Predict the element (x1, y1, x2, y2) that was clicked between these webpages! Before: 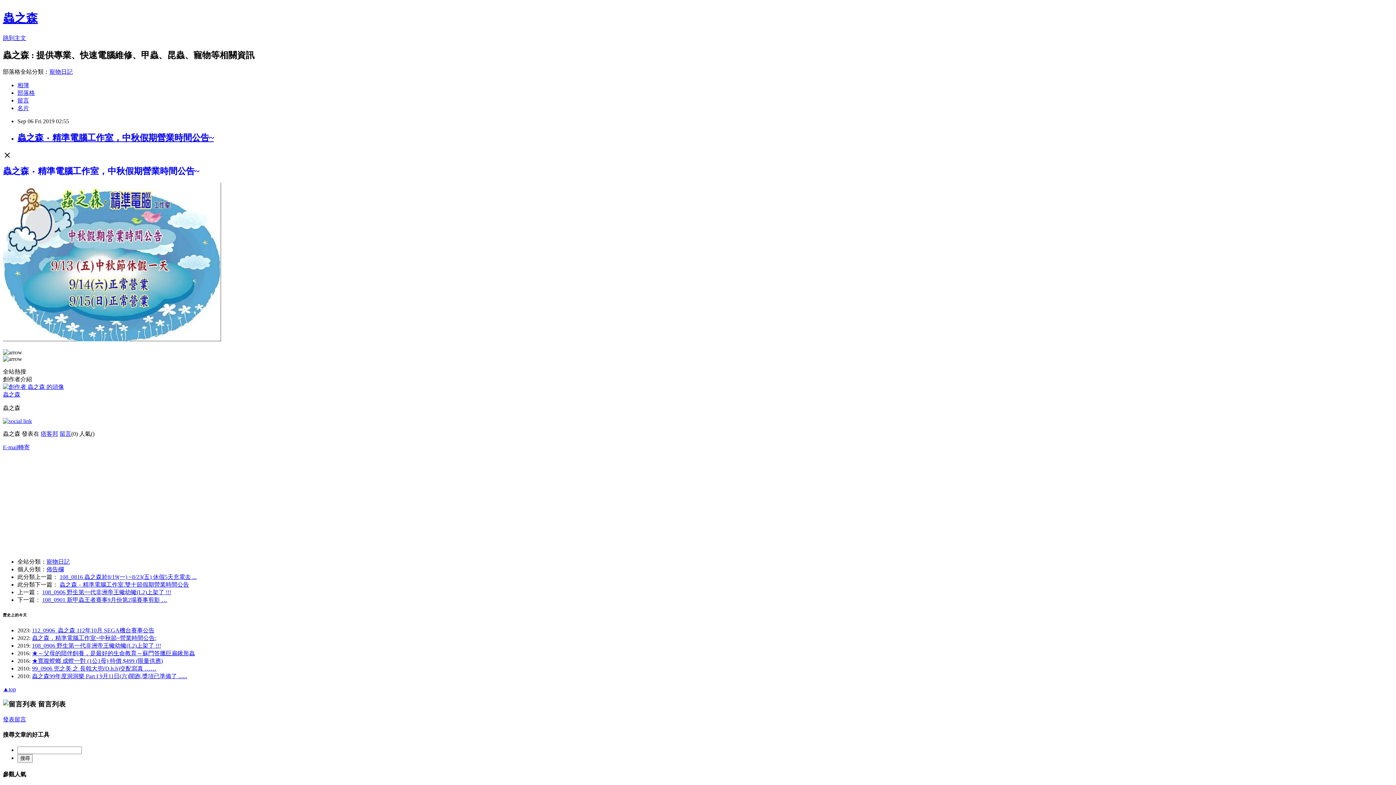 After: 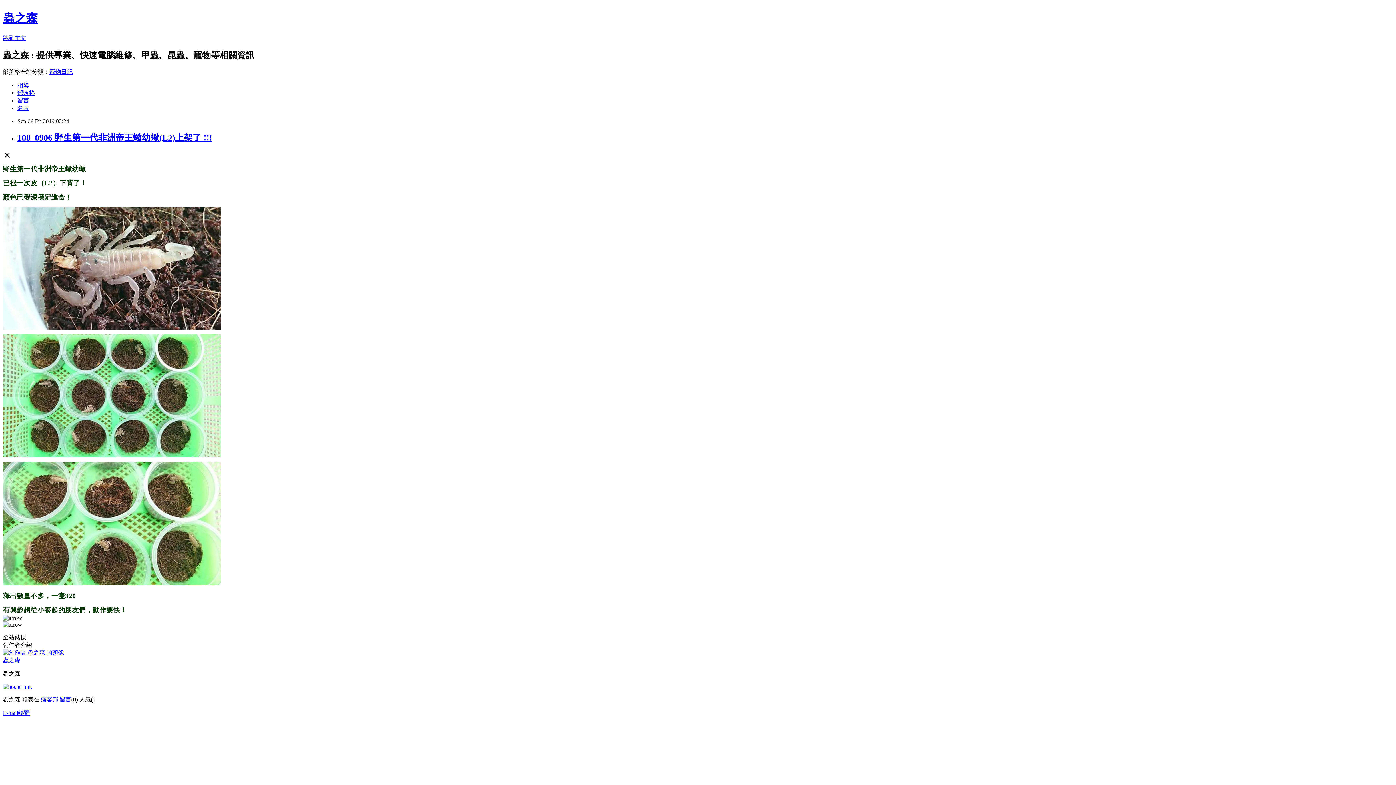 Action: label: 108_0906 野生第一代非洲帝王蠍幼蠍(L2)上架了 !!! bbox: (42, 589, 171, 595)